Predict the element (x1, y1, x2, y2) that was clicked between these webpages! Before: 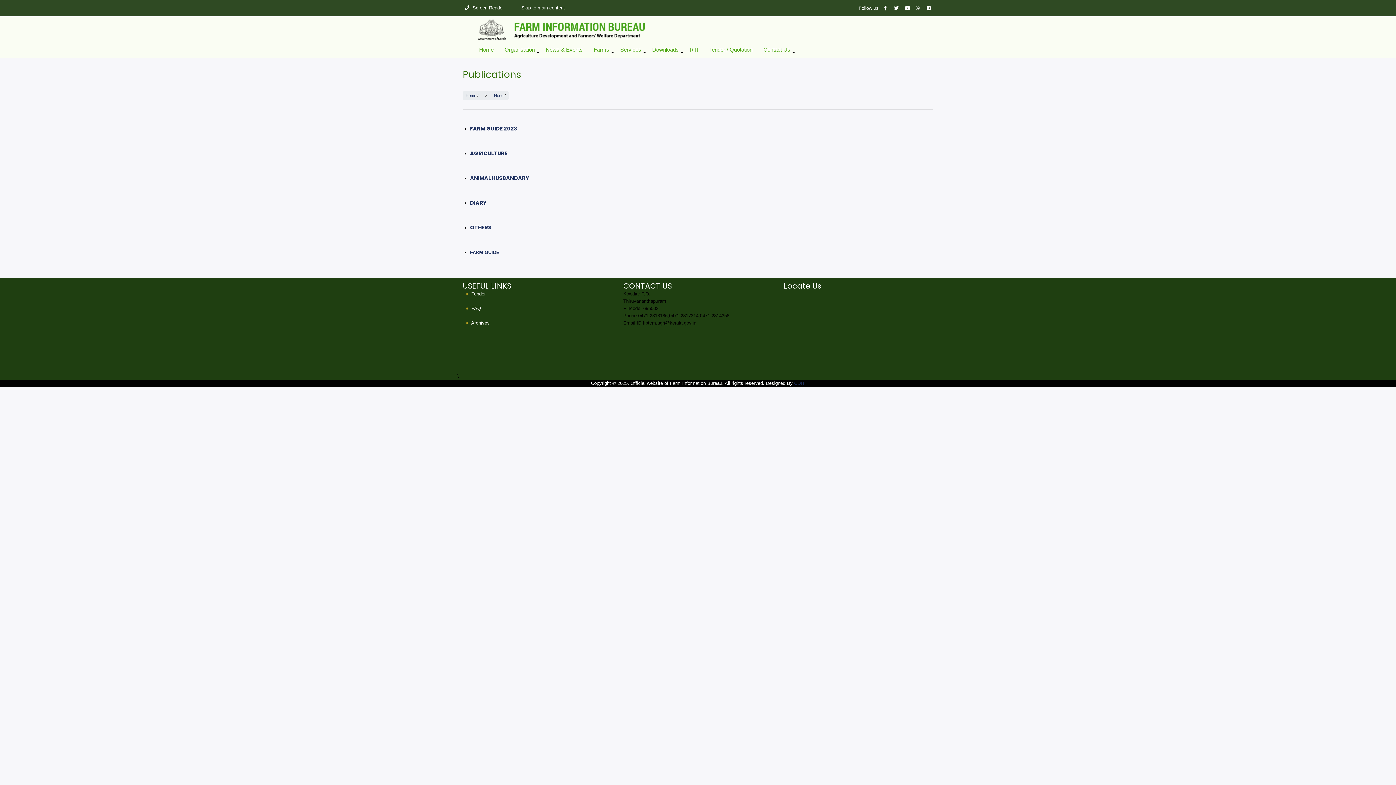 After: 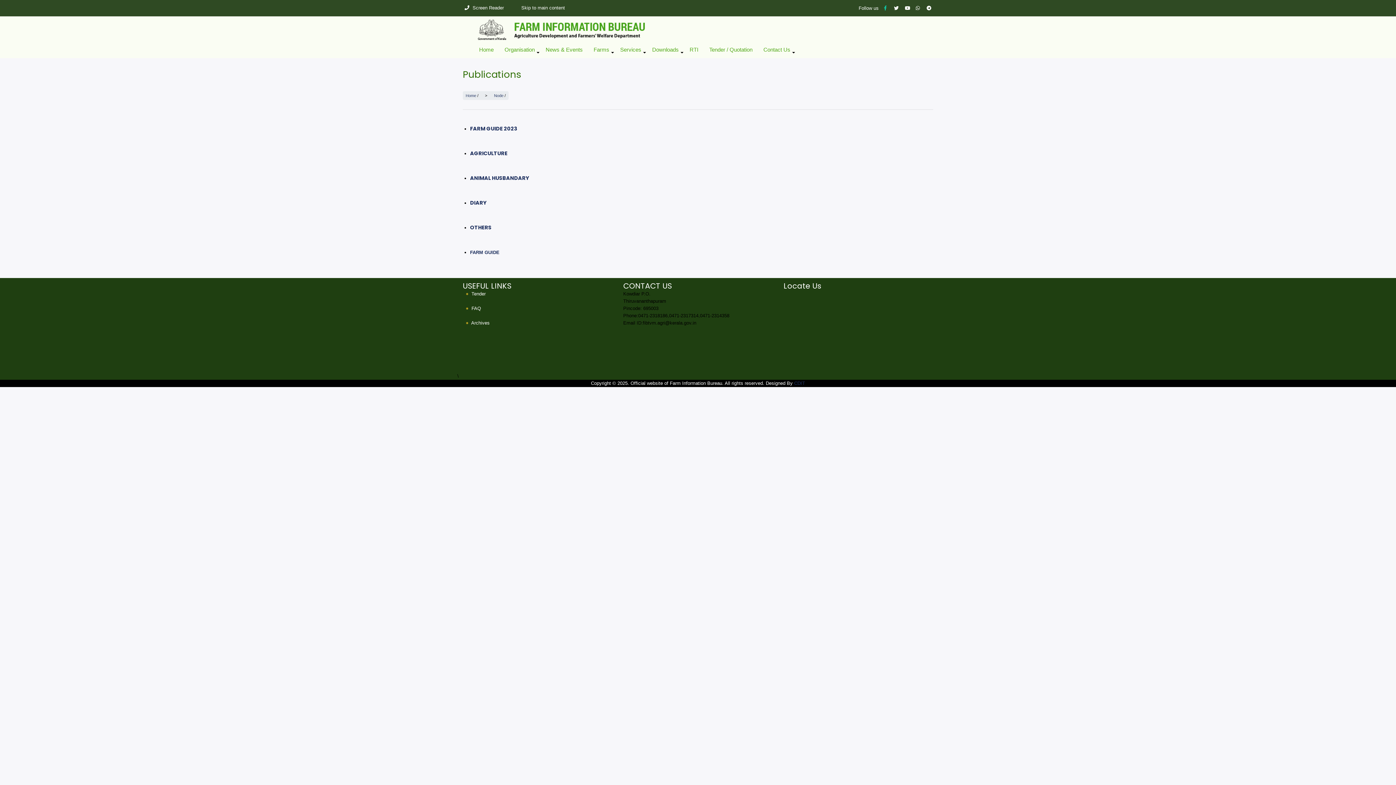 Action: bbox: (880, 4, 889, 12)